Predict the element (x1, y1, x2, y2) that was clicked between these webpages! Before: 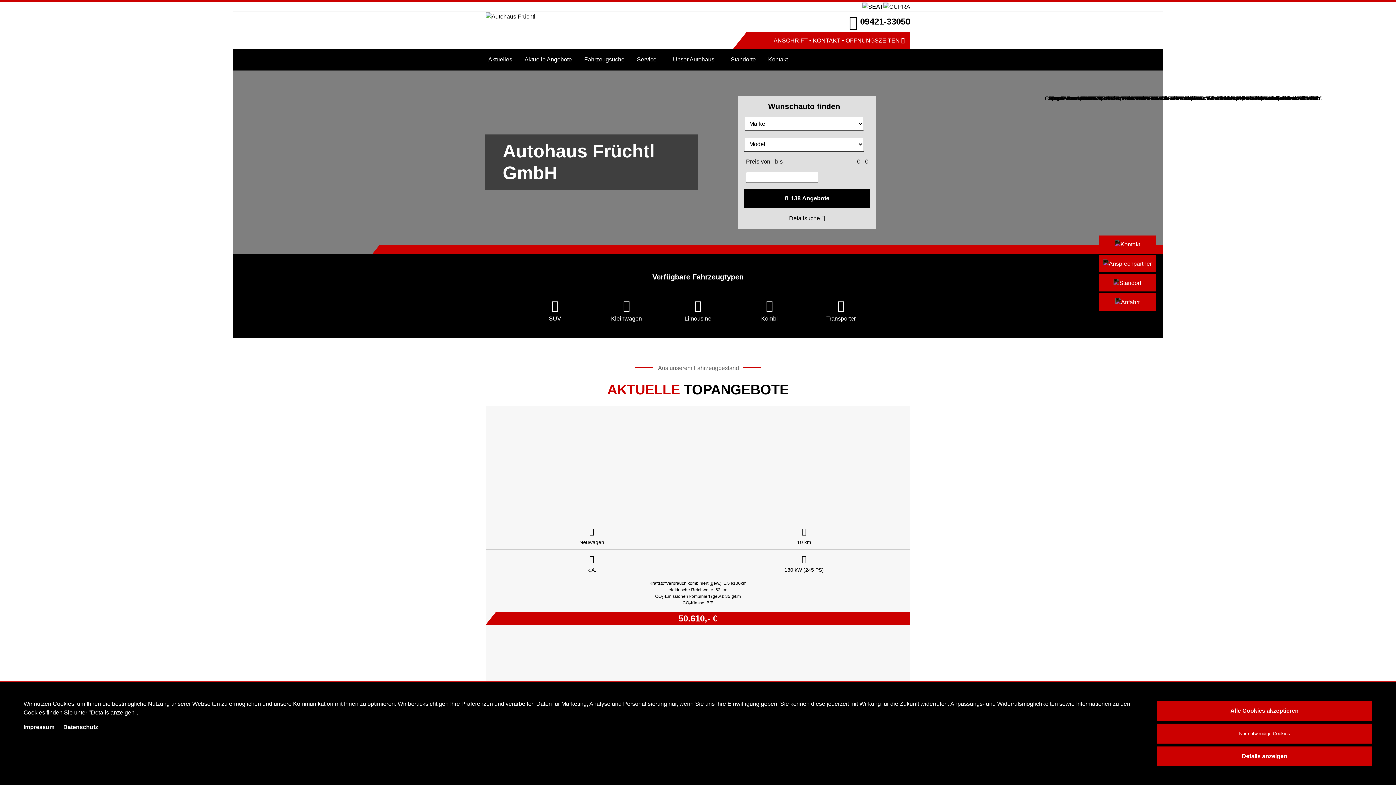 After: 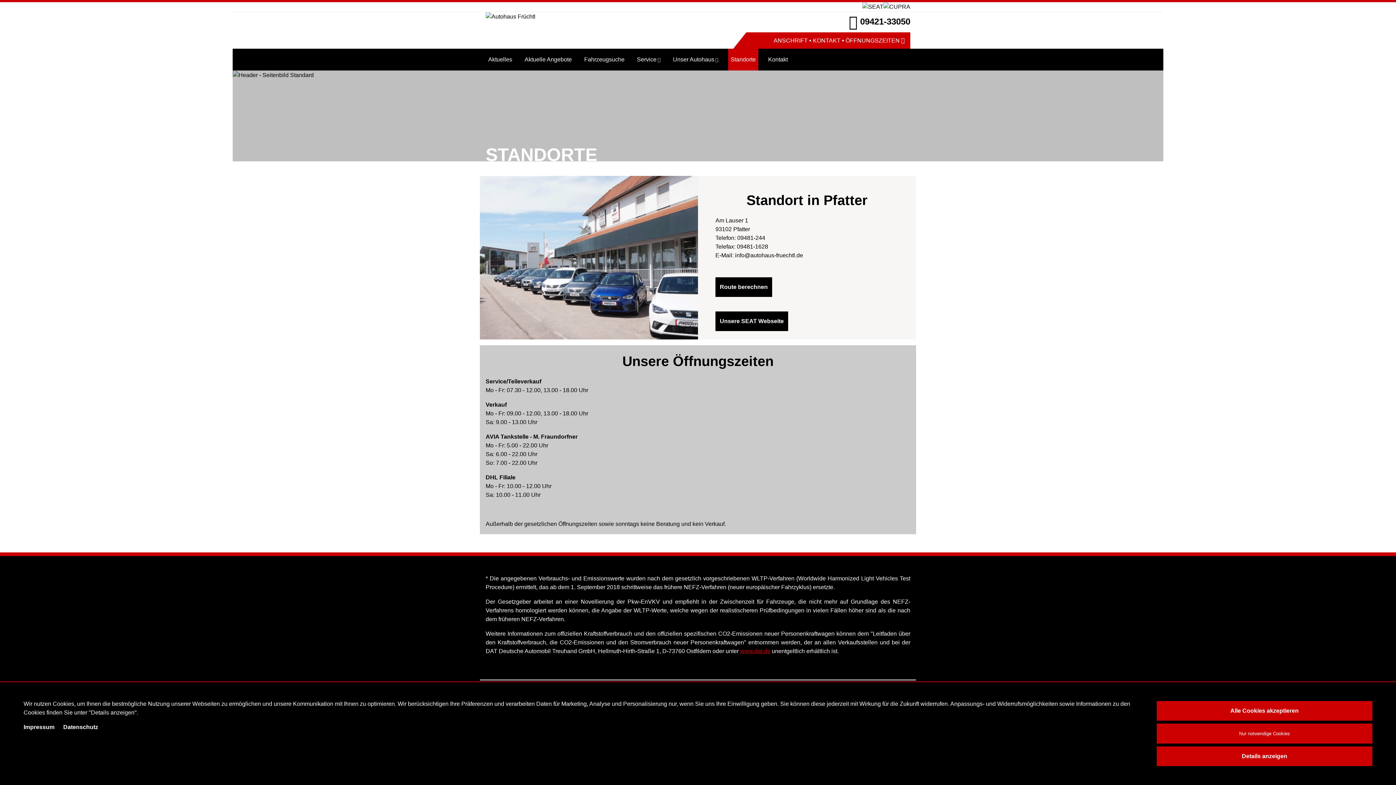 Action: bbox: (730, 48, 756, 70) label: Standorte